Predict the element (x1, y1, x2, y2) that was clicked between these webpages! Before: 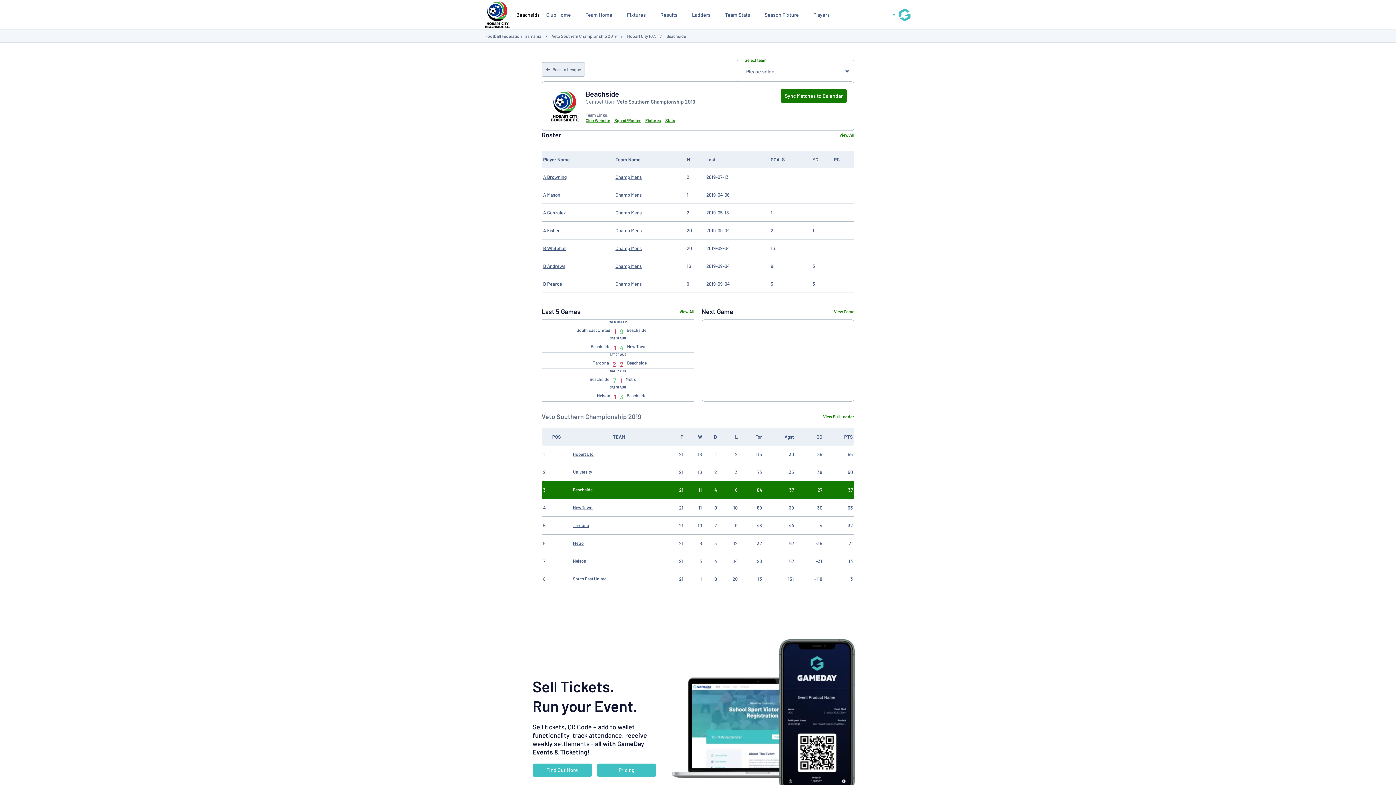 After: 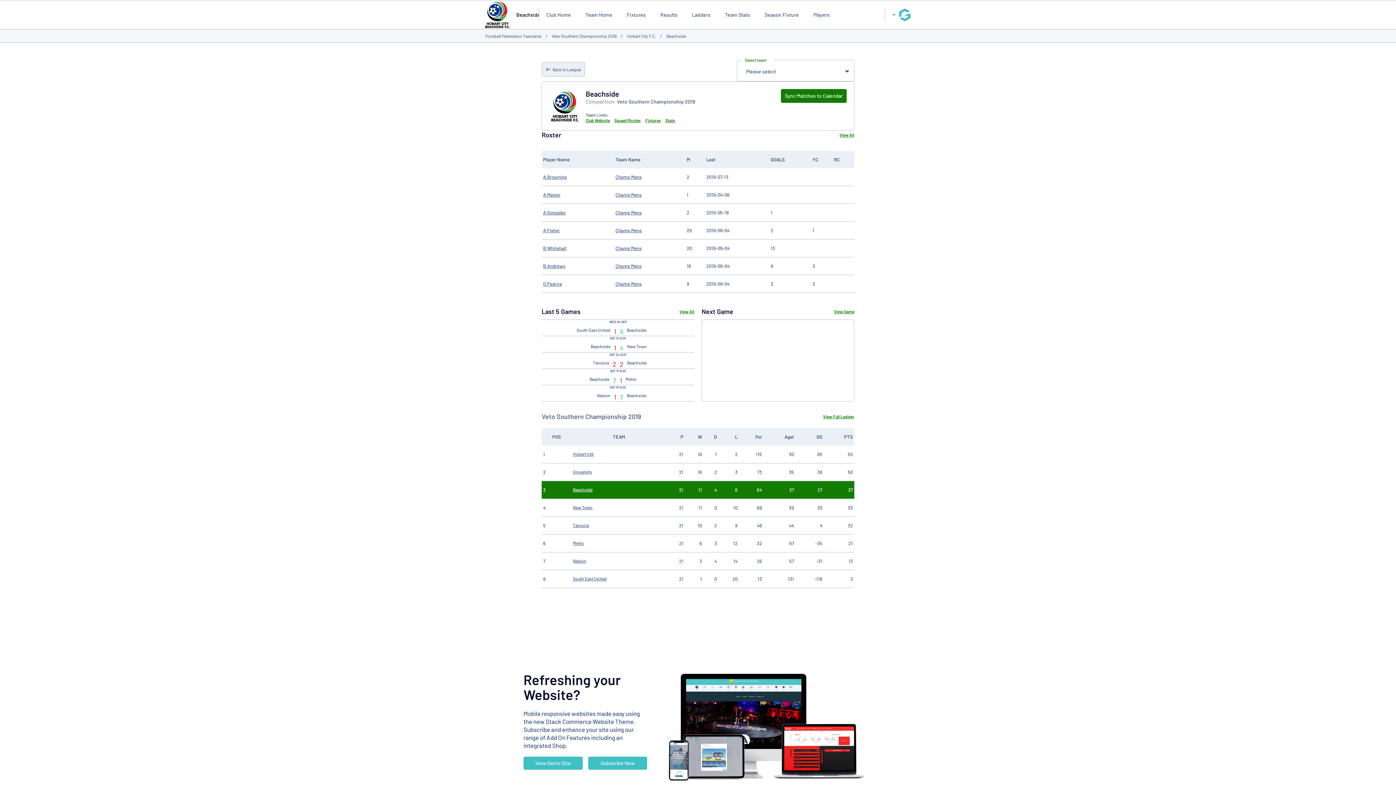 Action: bbox: (573, 487, 665, 492) label: Beachside